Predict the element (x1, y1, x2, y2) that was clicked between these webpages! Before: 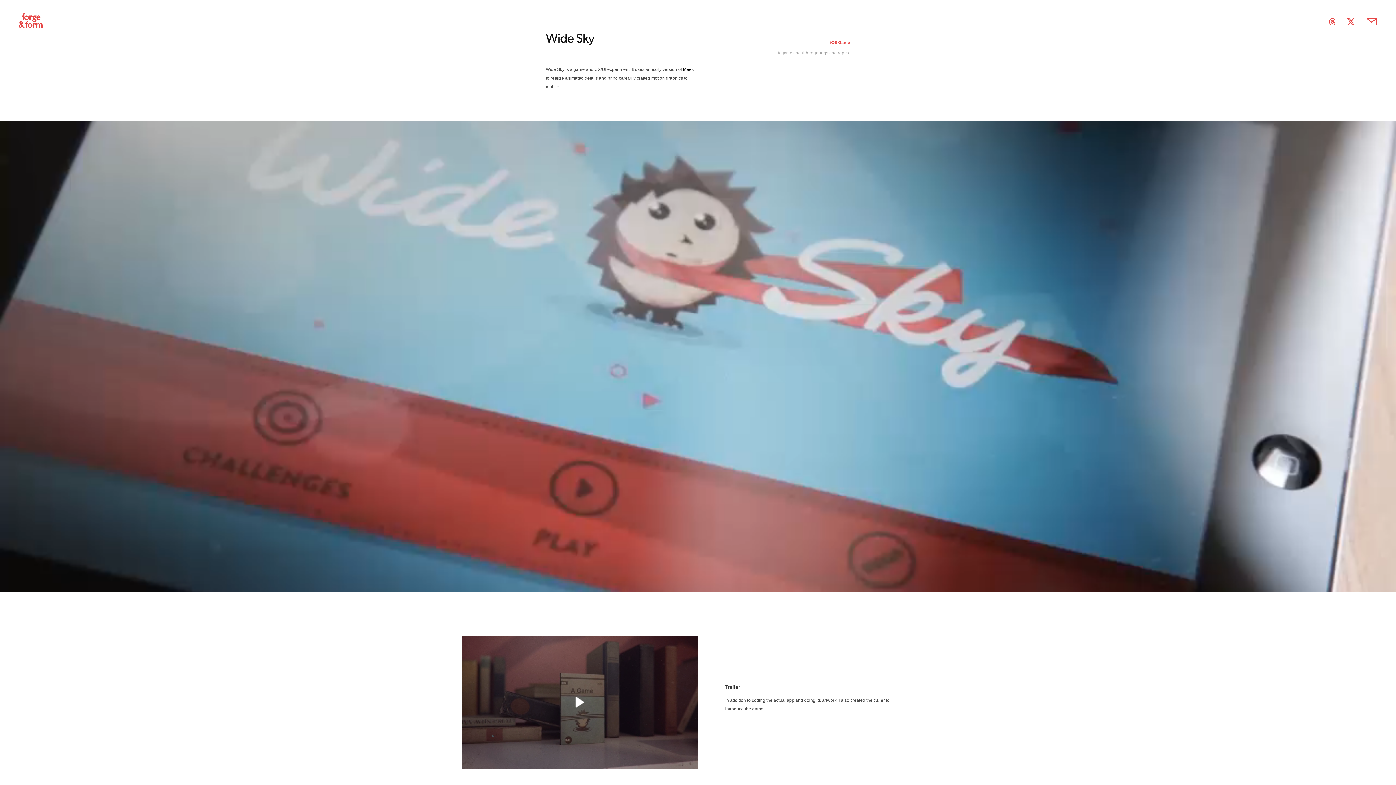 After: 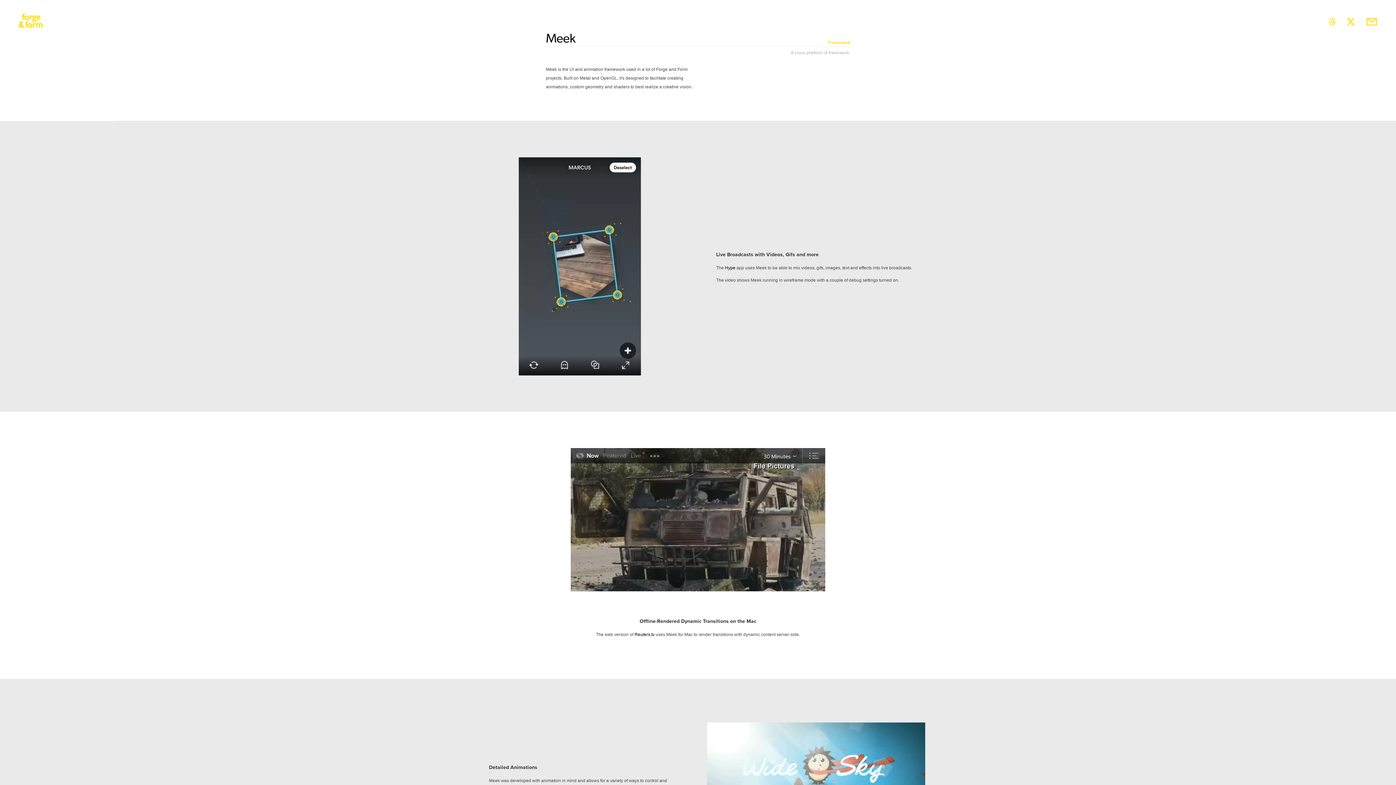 Action: label: Meek bbox: (683, 66, 694, 72)